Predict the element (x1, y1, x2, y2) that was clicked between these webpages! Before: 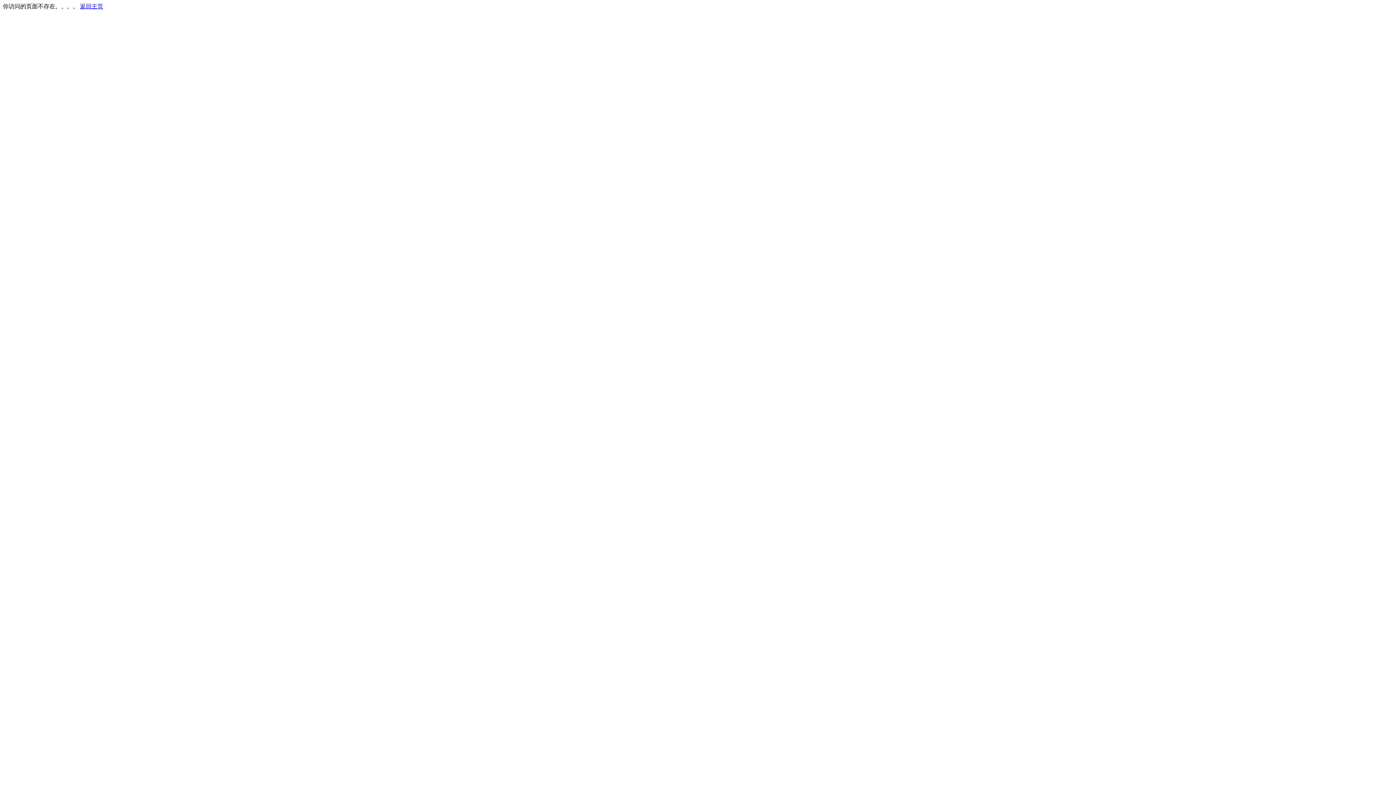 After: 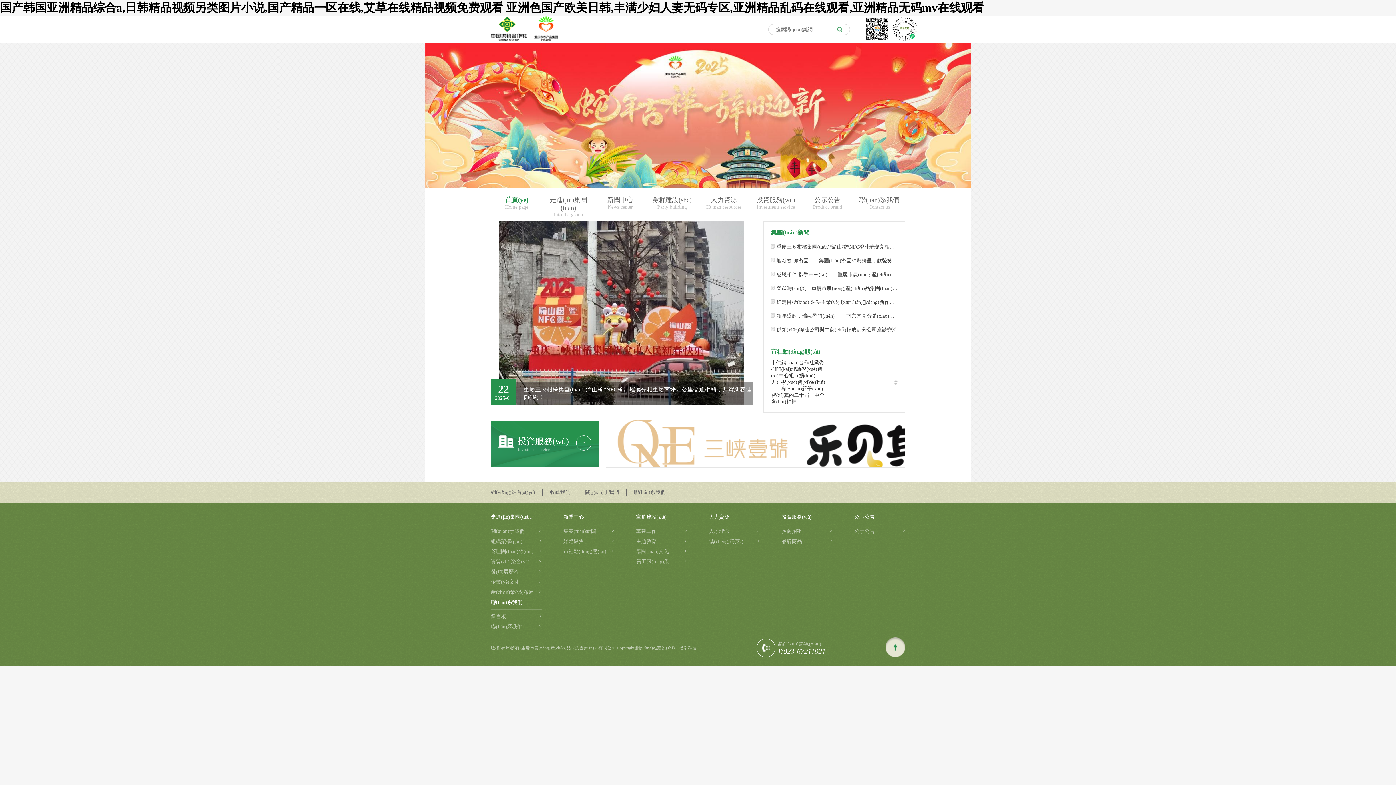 Action: bbox: (80, 3, 103, 9) label: 返回主页